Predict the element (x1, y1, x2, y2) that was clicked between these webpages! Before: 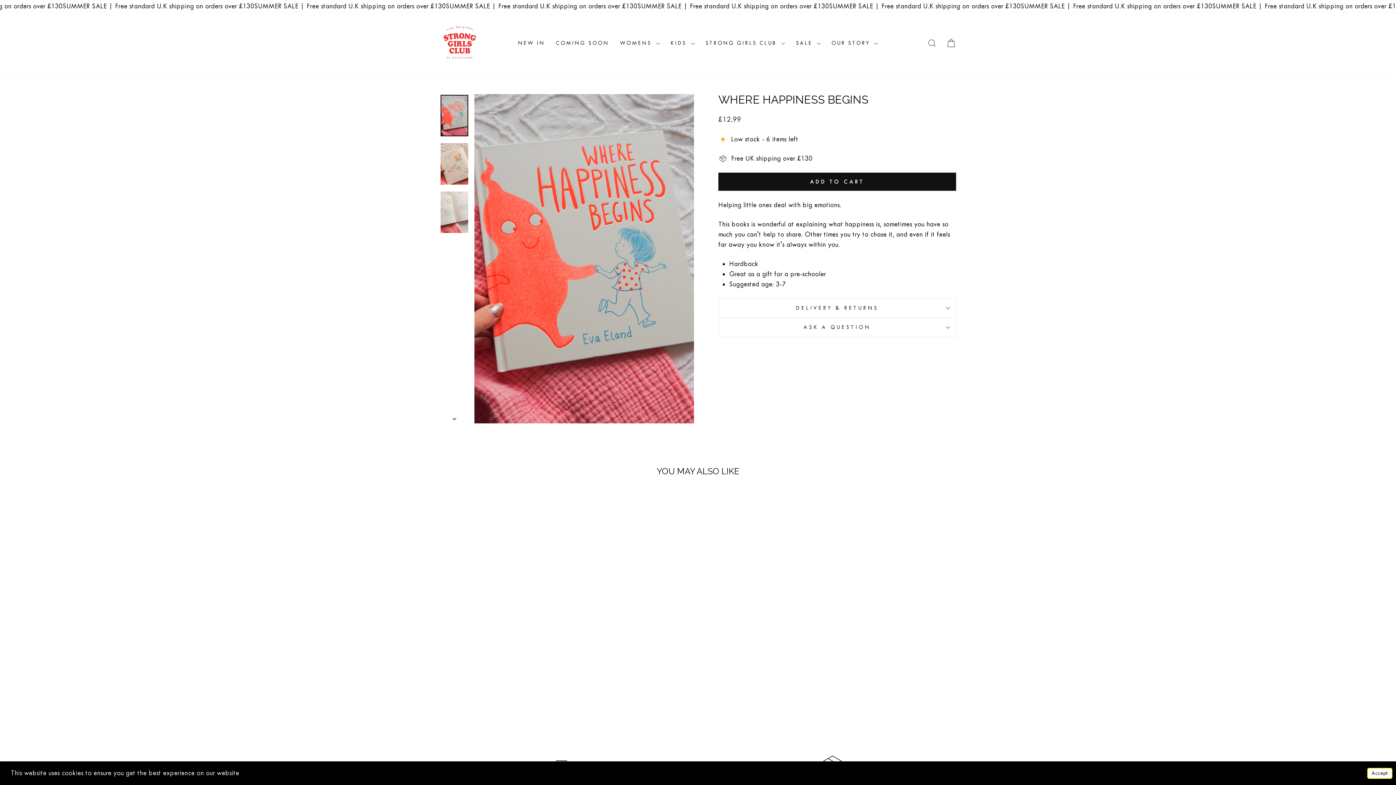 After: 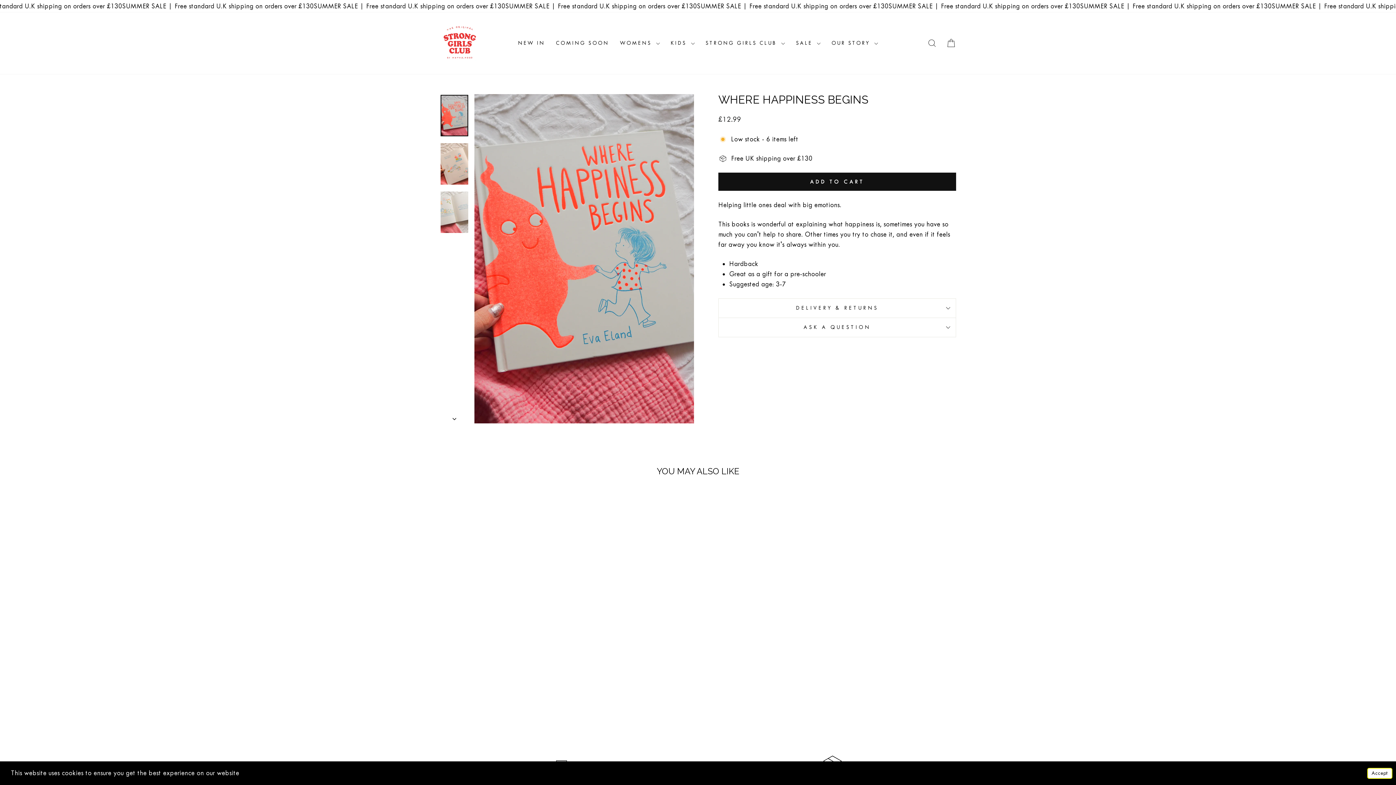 Action: label: CART bbox: (941, 35, 960, 51)